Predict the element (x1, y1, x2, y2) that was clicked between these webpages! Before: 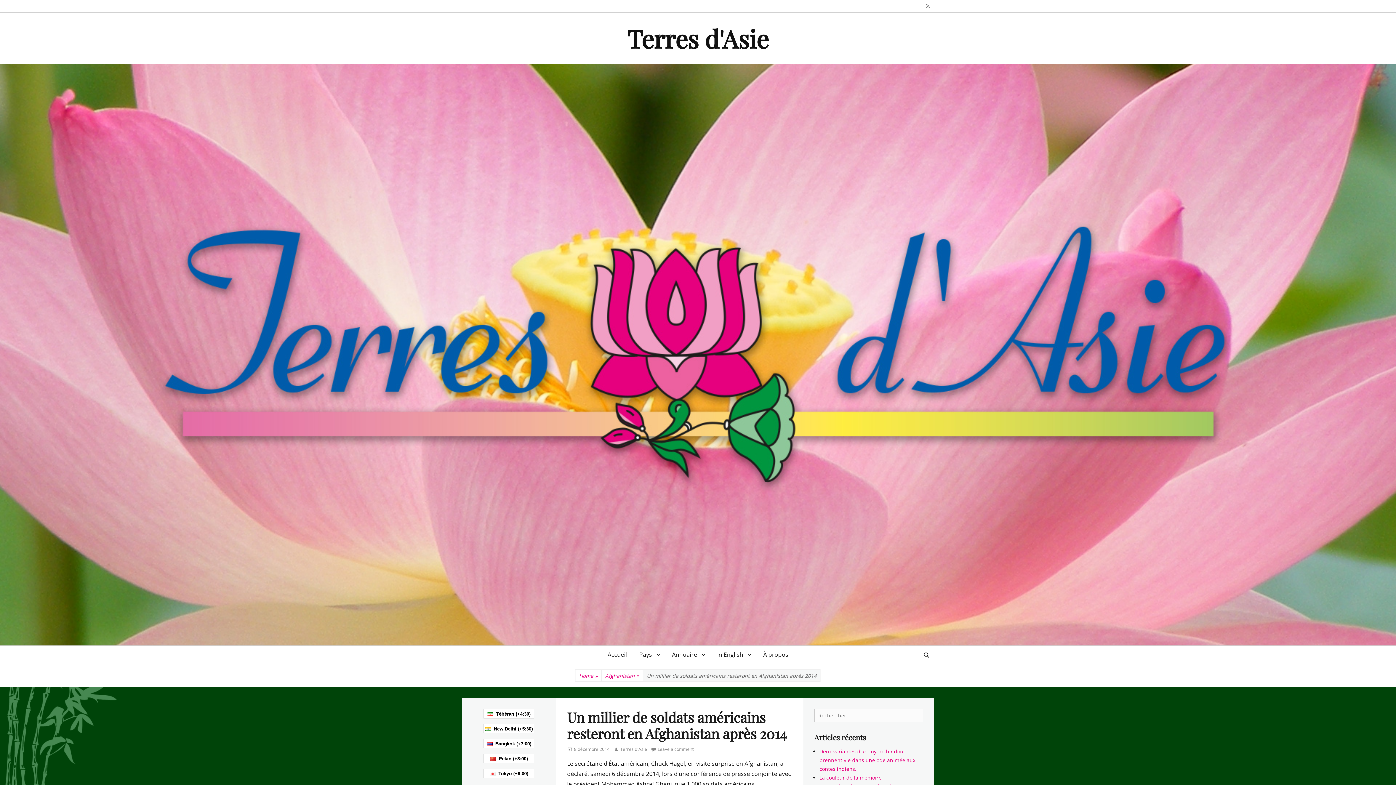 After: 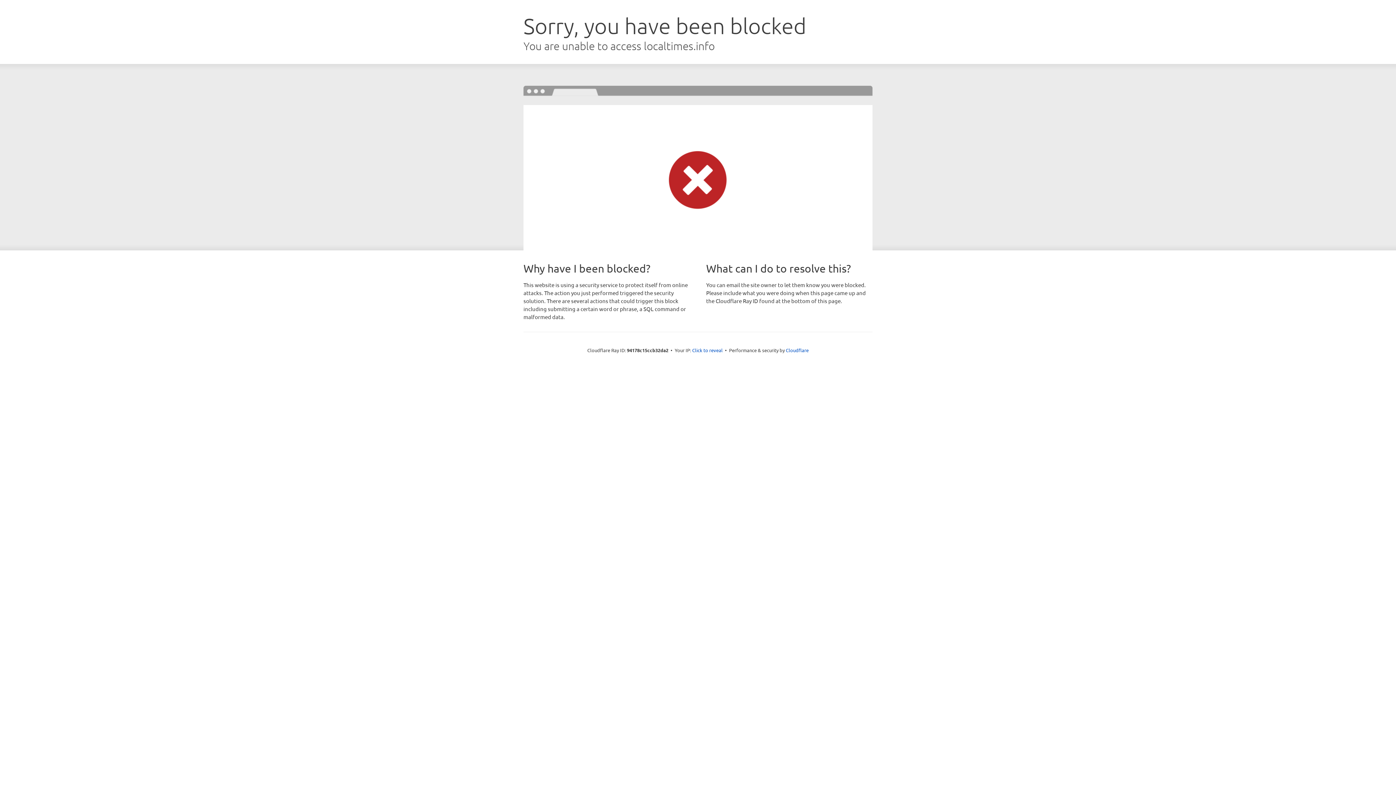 Action: label:   New Delhi (+5:30) bbox: (484, 725, 533, 732)